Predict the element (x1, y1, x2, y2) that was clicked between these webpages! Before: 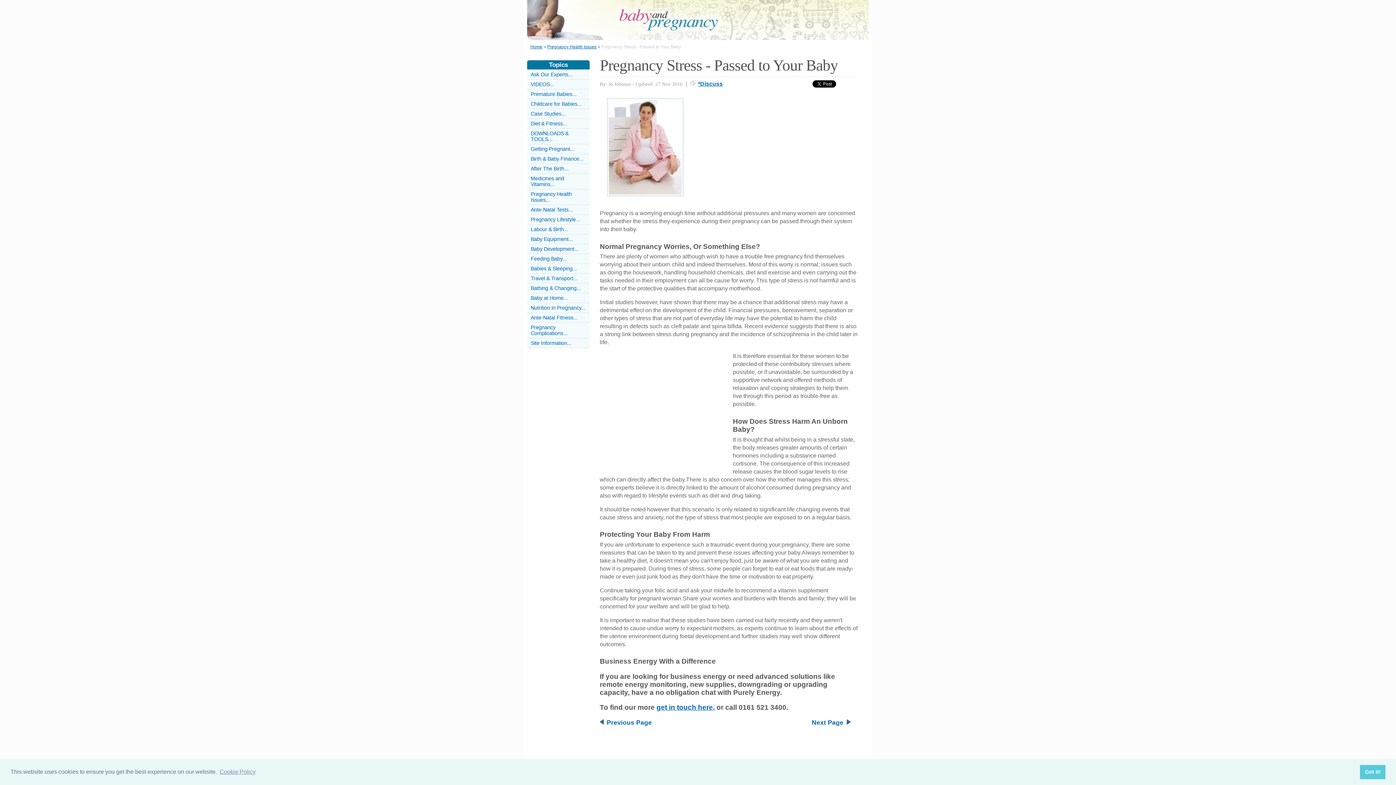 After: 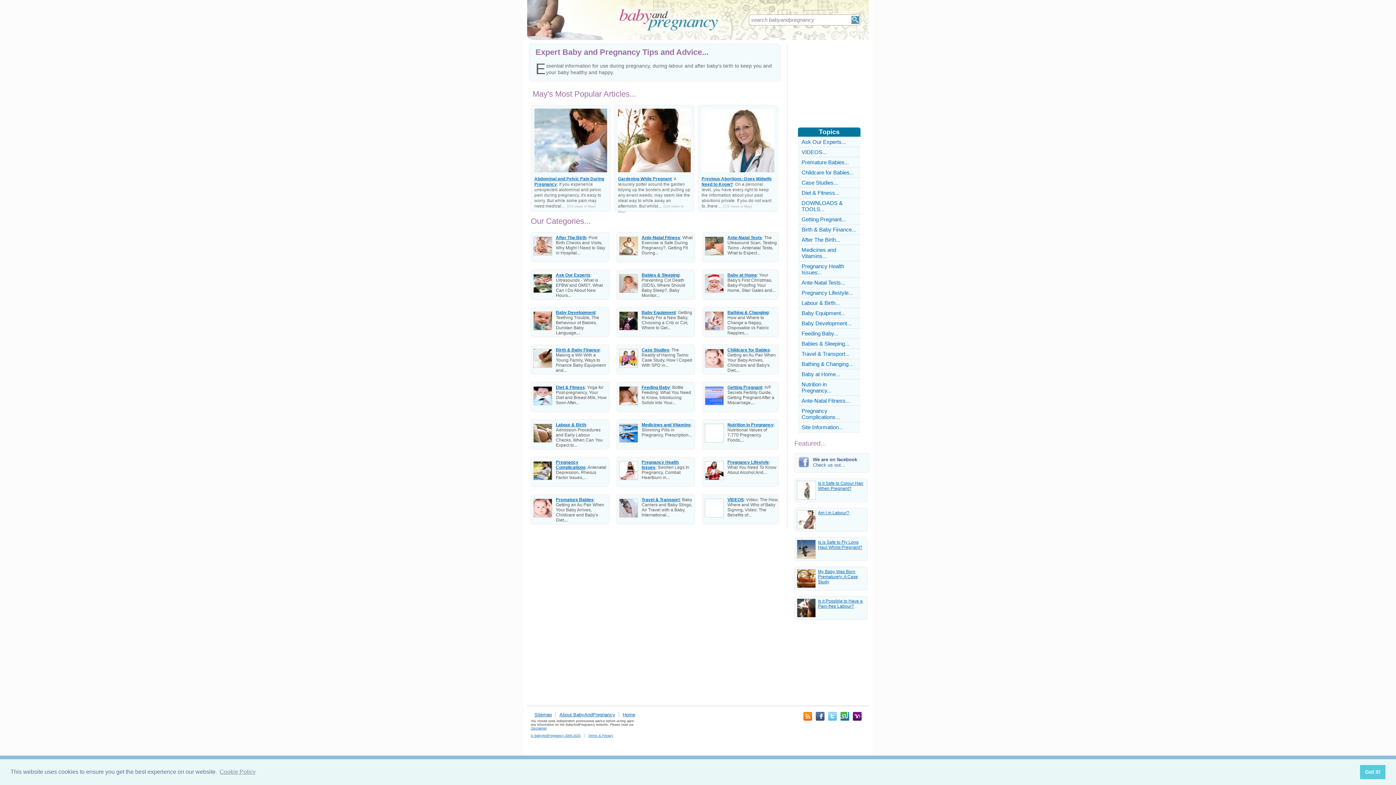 Action: label: Home bbox: (530, 44, 542, 49)